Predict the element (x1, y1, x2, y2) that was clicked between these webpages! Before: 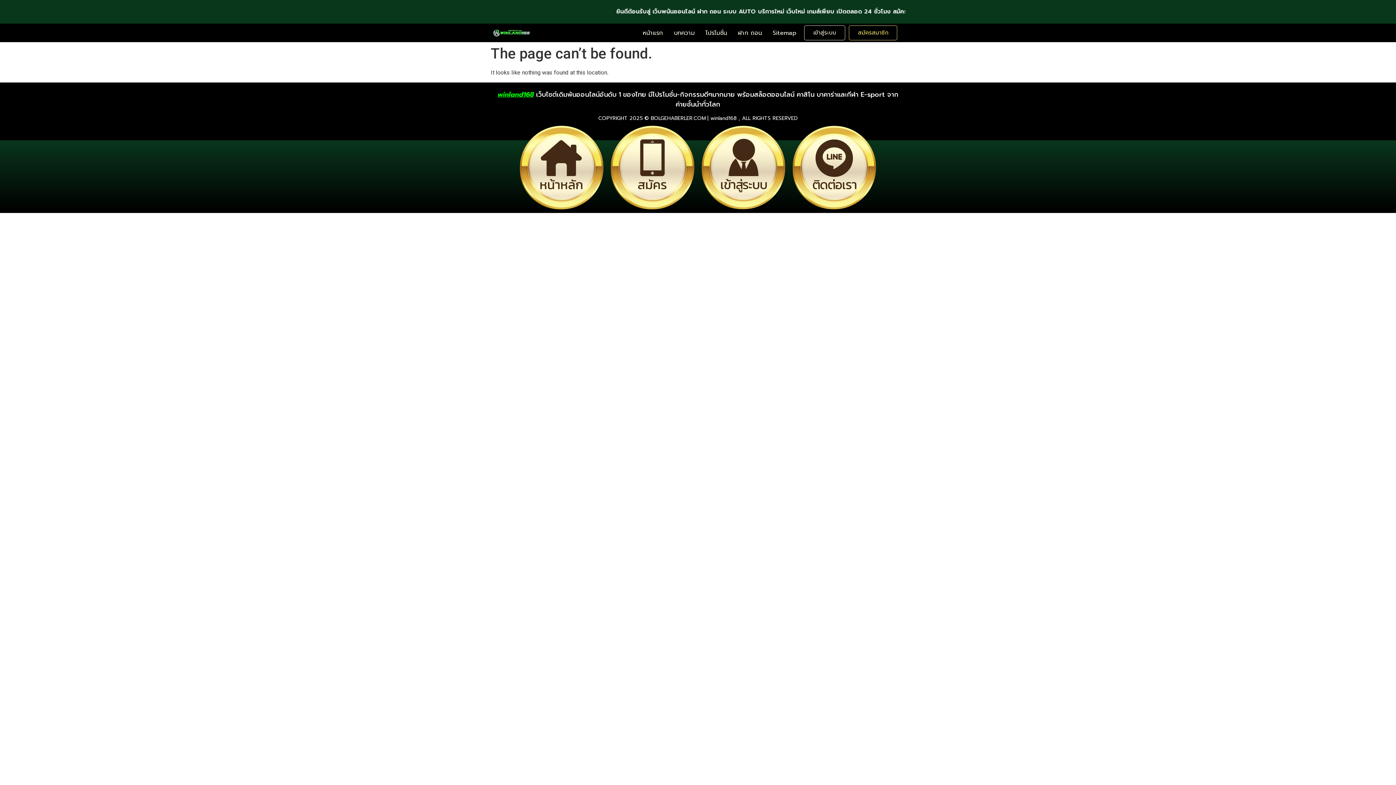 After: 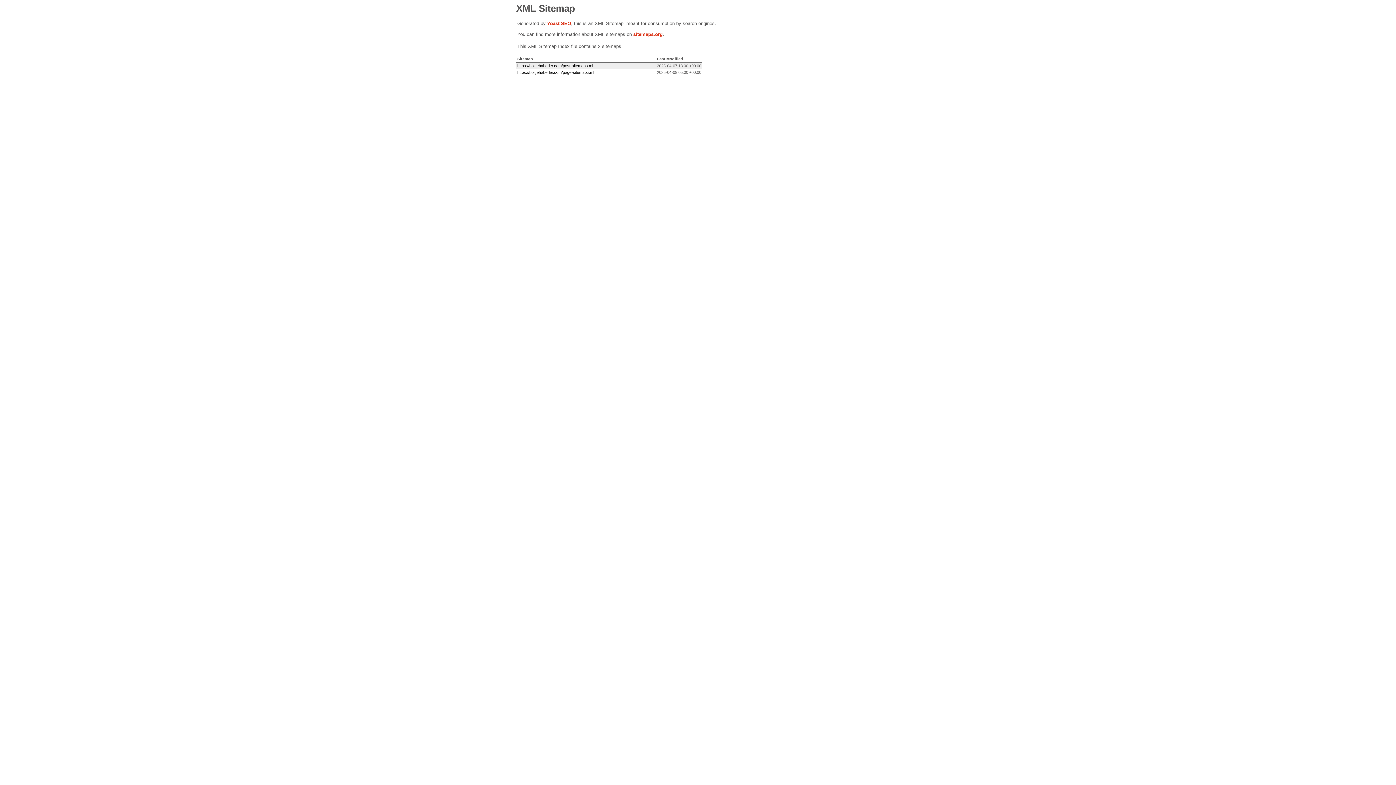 Action: label: Sitemap bbox: (769, 25, 800, 40)